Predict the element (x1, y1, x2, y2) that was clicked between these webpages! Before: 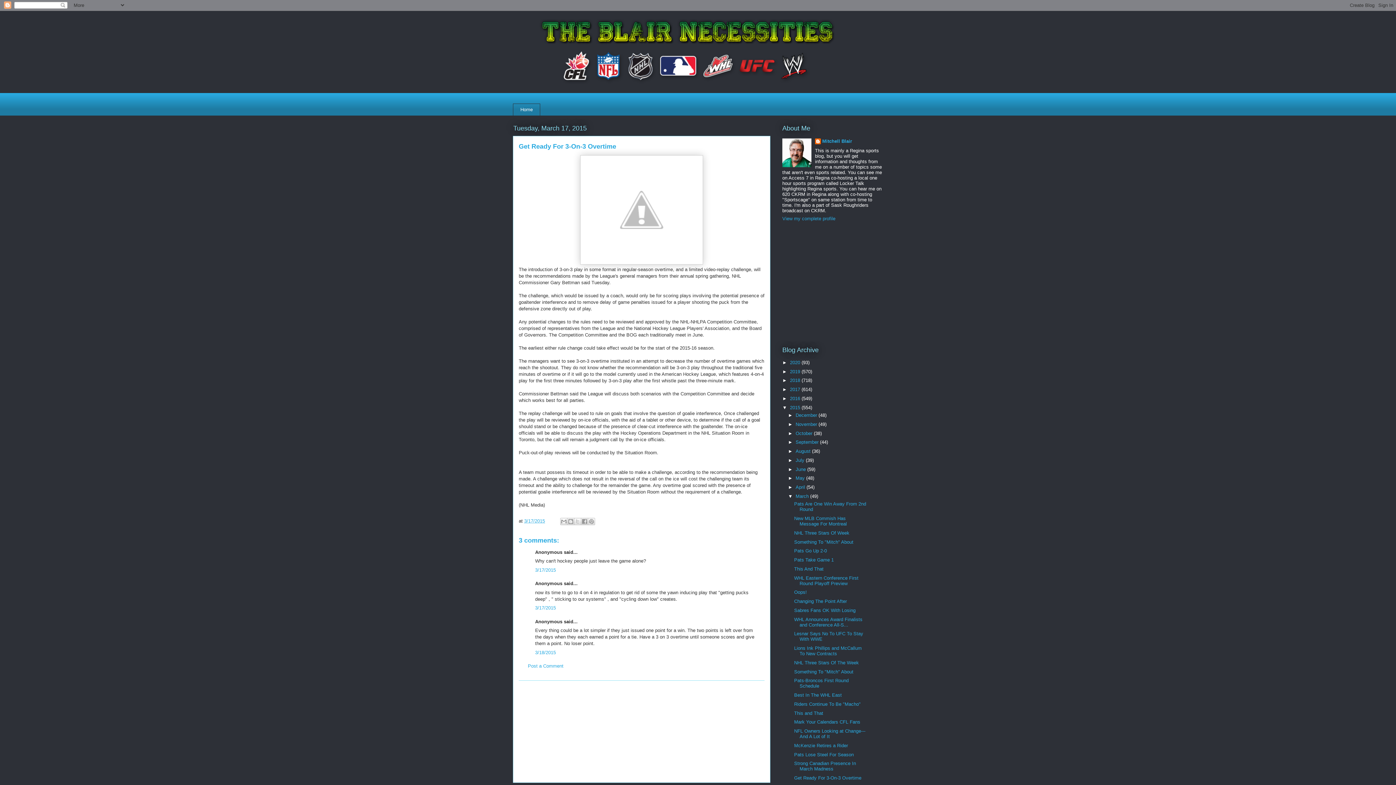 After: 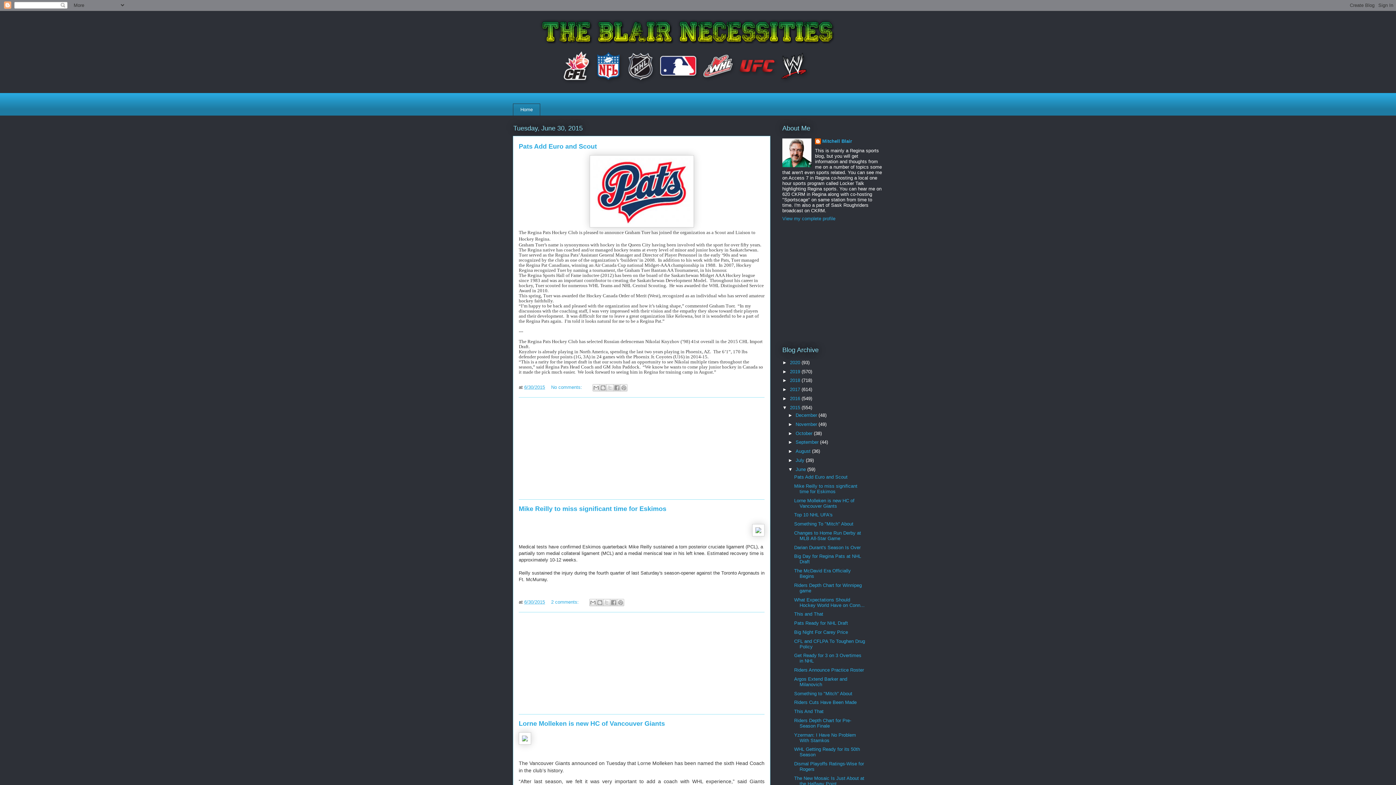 Action: bbox: (795, 466, 807, 472) label: June 